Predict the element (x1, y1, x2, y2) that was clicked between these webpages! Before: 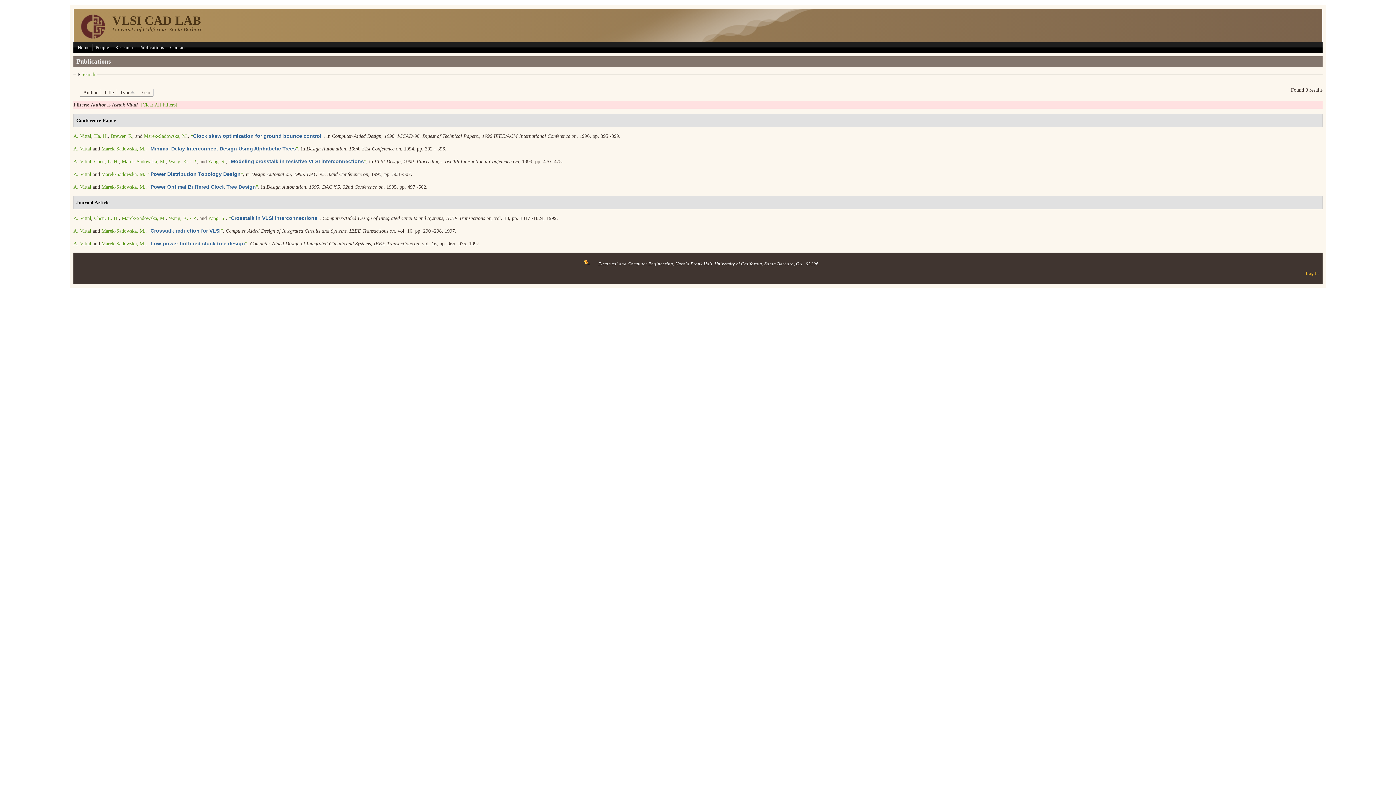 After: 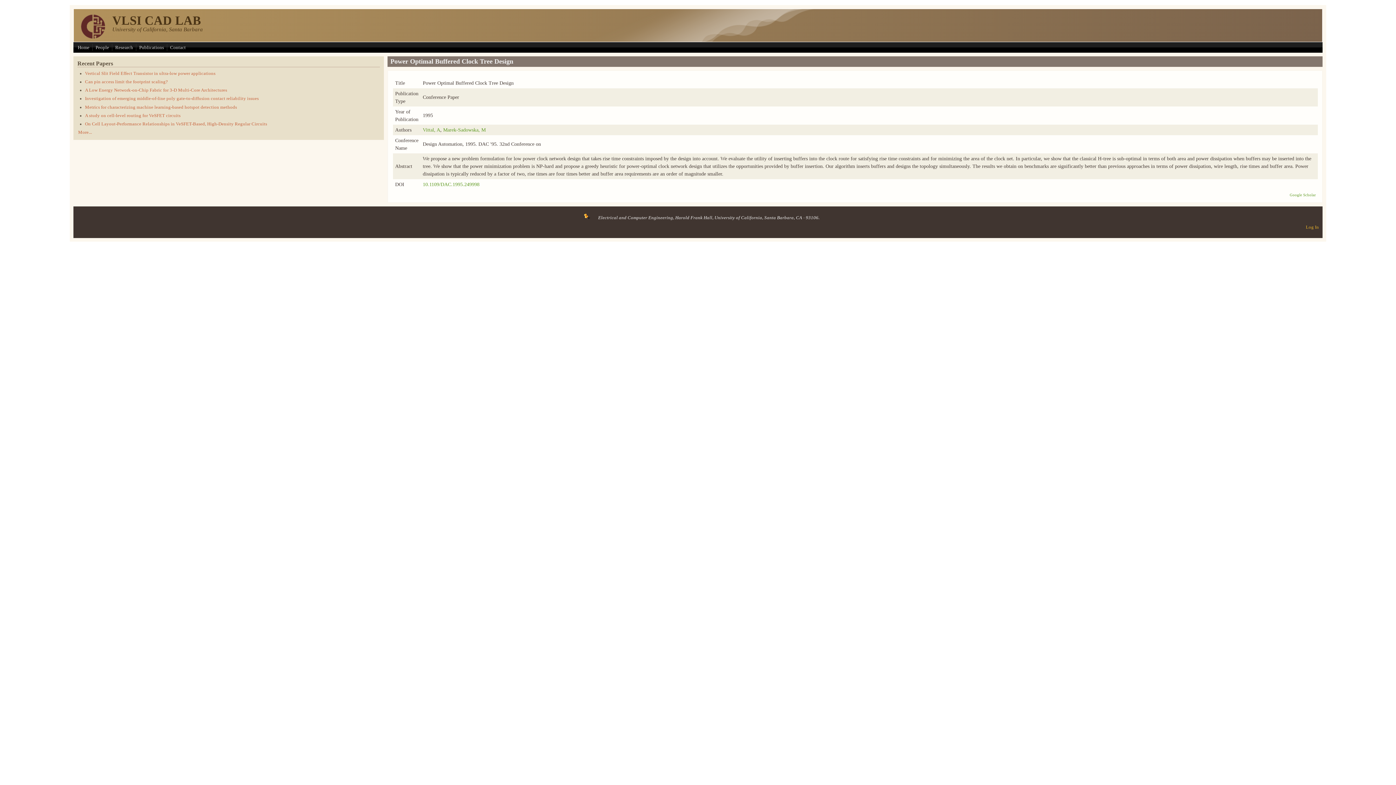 Action: label: “Power Optimal Buffered Clock Tree Design” bbox: (148, 184, 258, 189)